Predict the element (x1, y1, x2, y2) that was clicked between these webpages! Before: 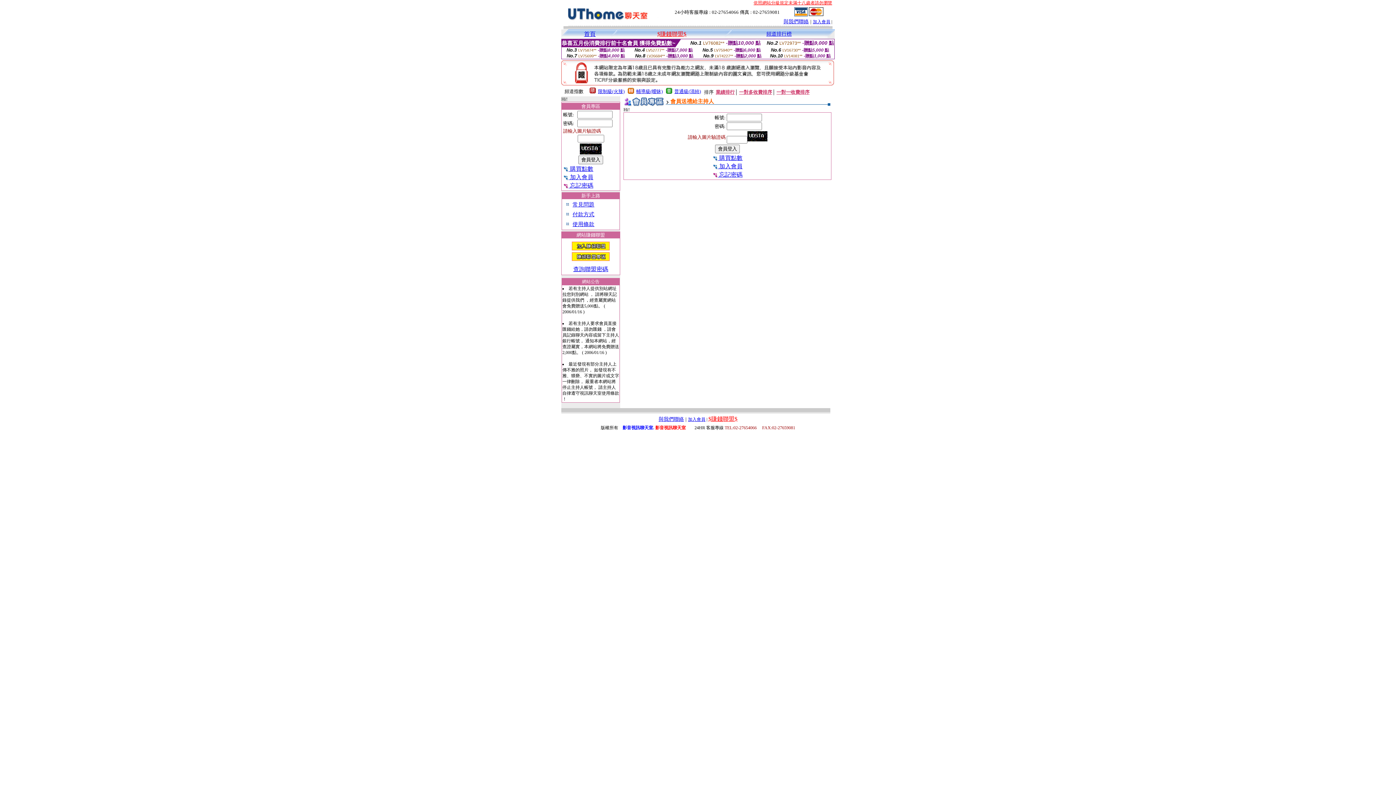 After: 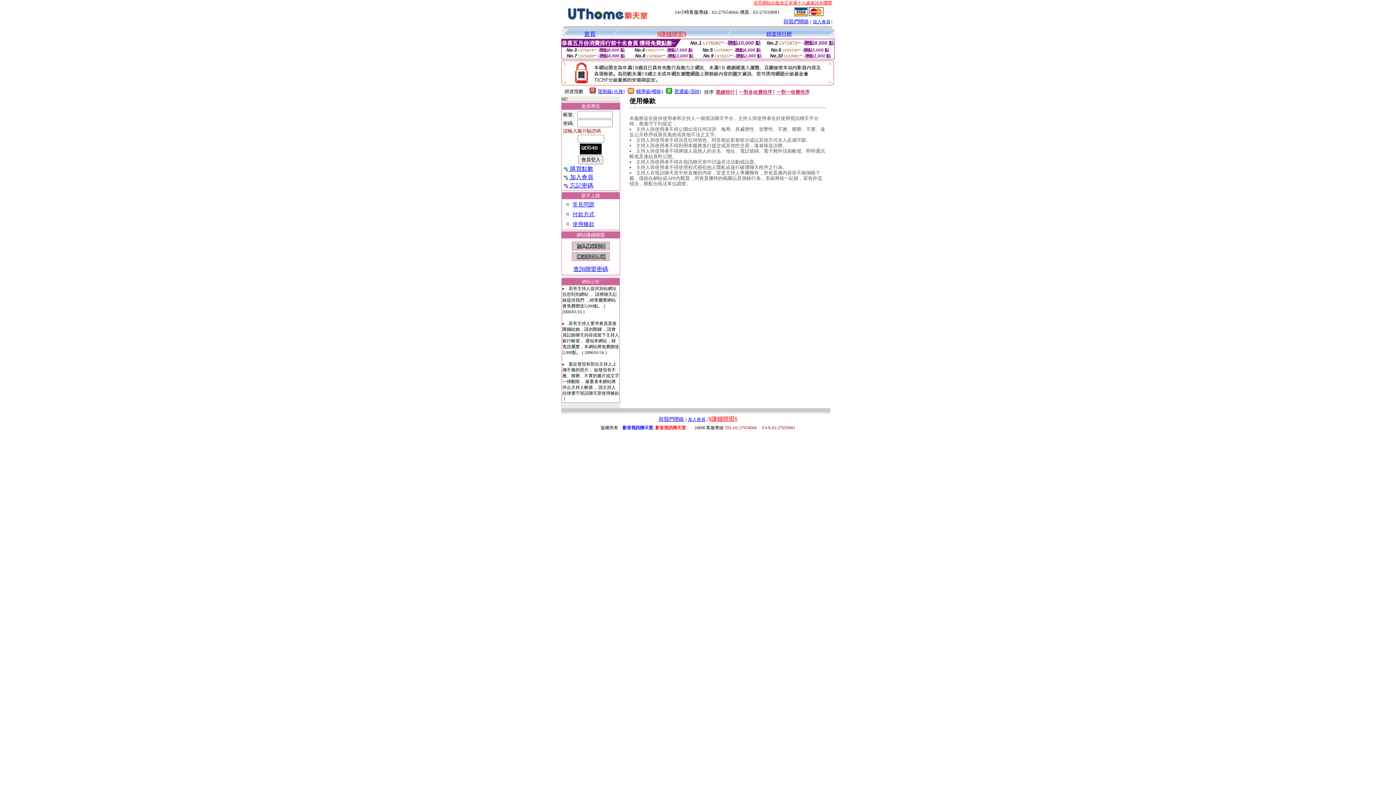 Action: bbox: (572, 221, 594, 227) label: 使用條款
